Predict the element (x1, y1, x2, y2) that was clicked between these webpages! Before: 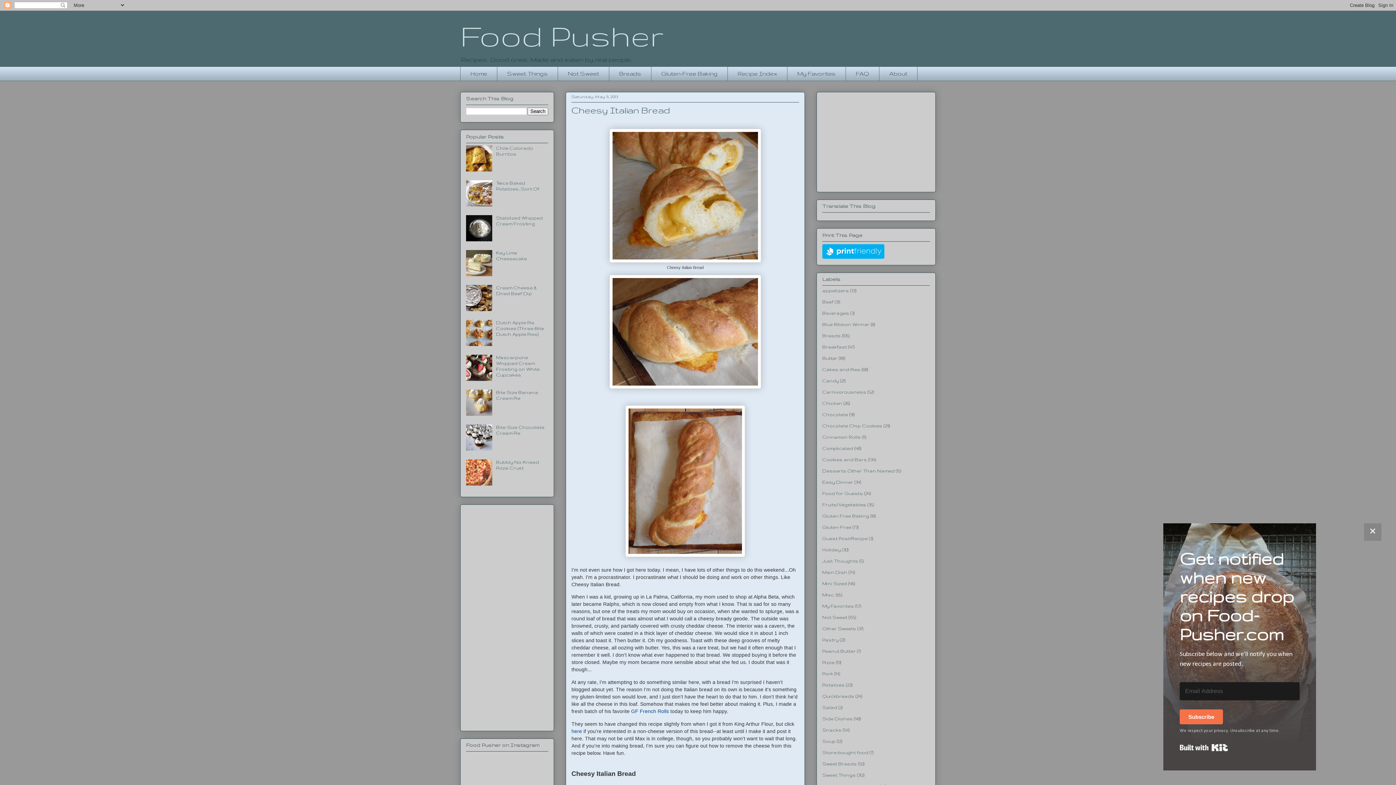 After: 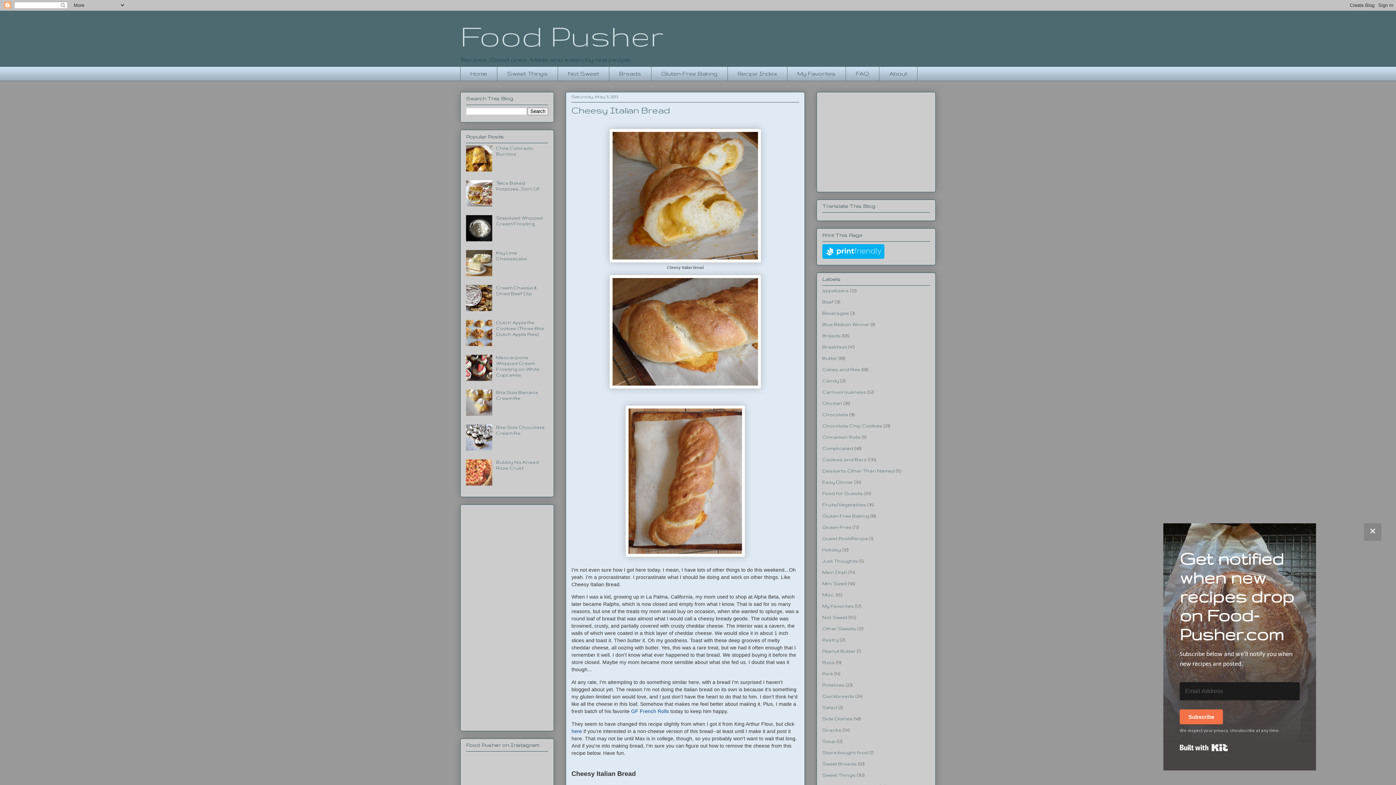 Action: bbox: (466, 342, 494, 346)